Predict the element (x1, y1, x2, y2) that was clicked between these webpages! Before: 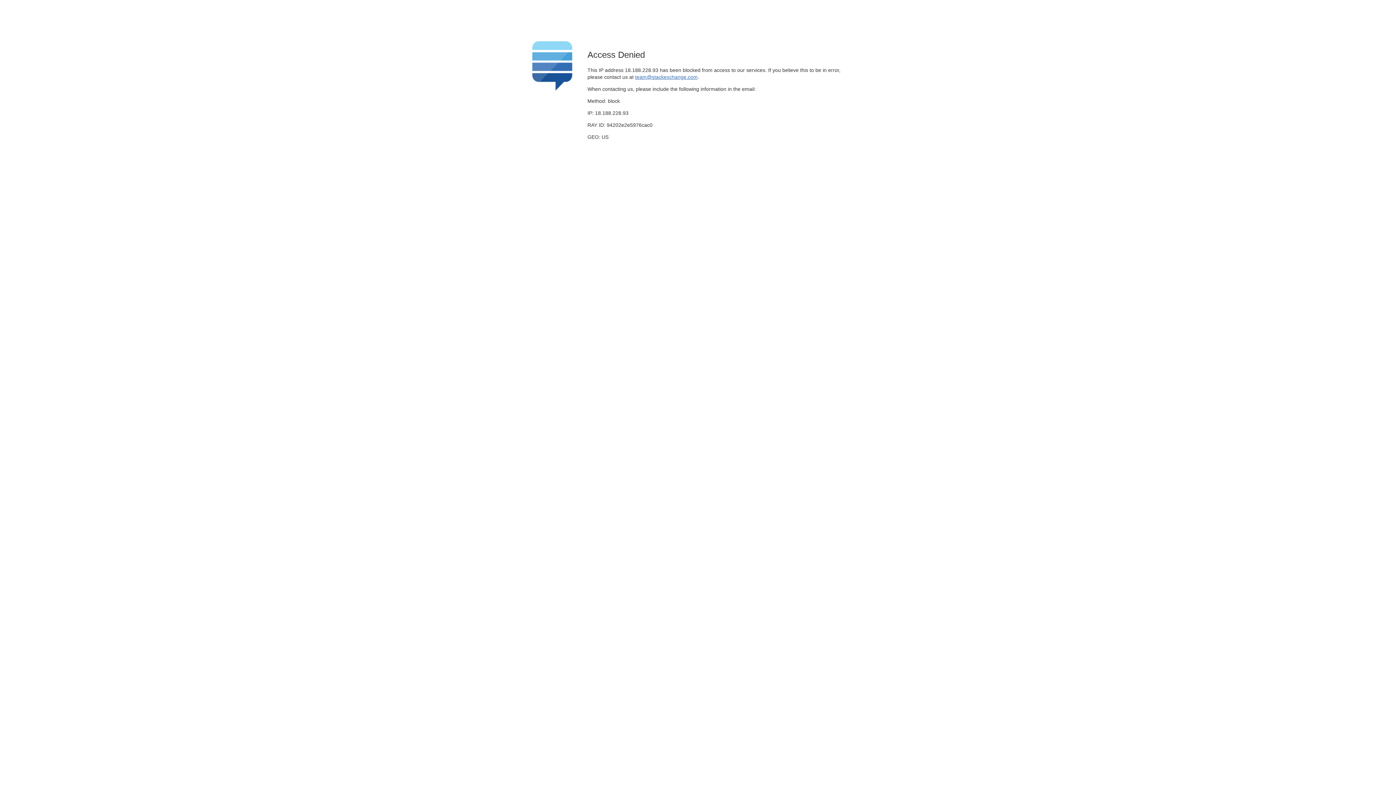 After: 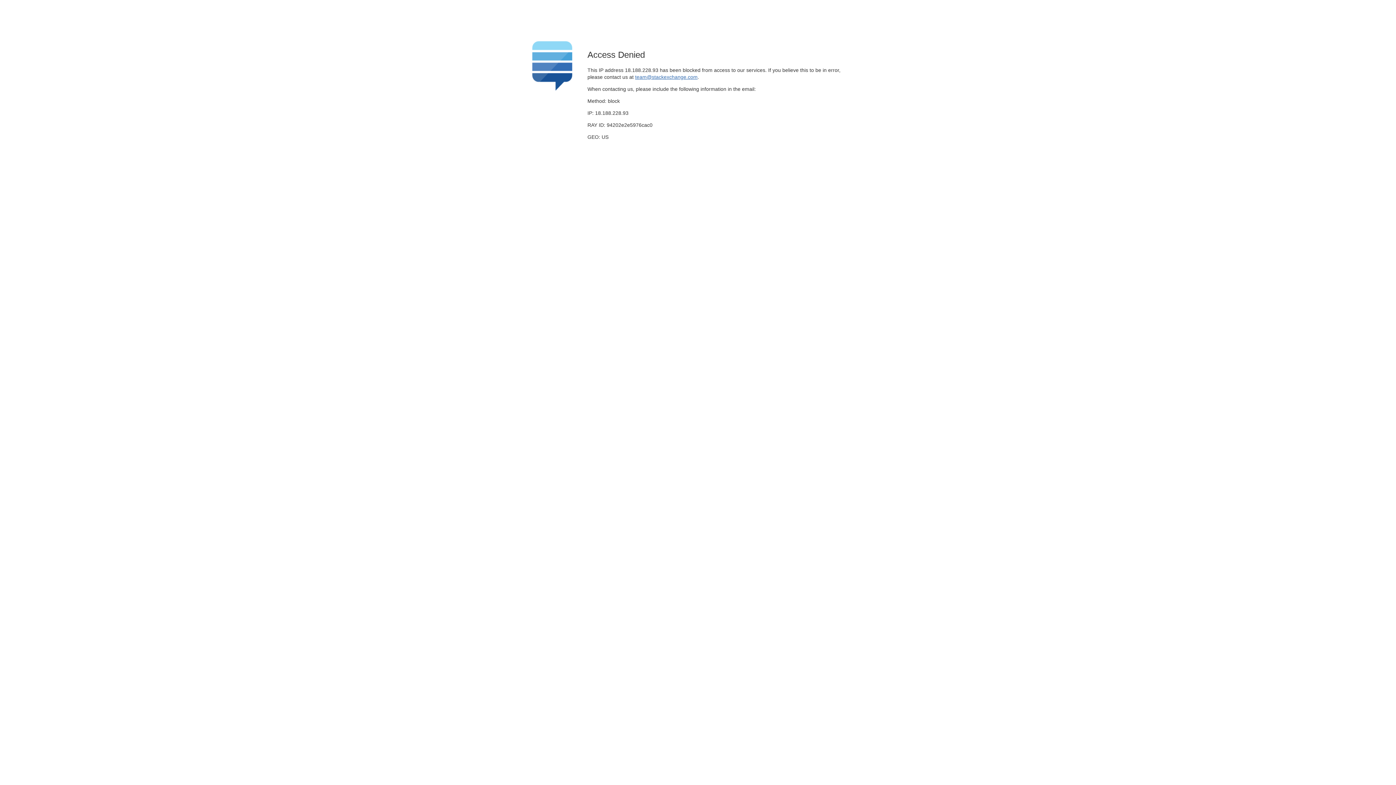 Action: label: team@stackexchange.com bbox: (635, 74, 697, 79)